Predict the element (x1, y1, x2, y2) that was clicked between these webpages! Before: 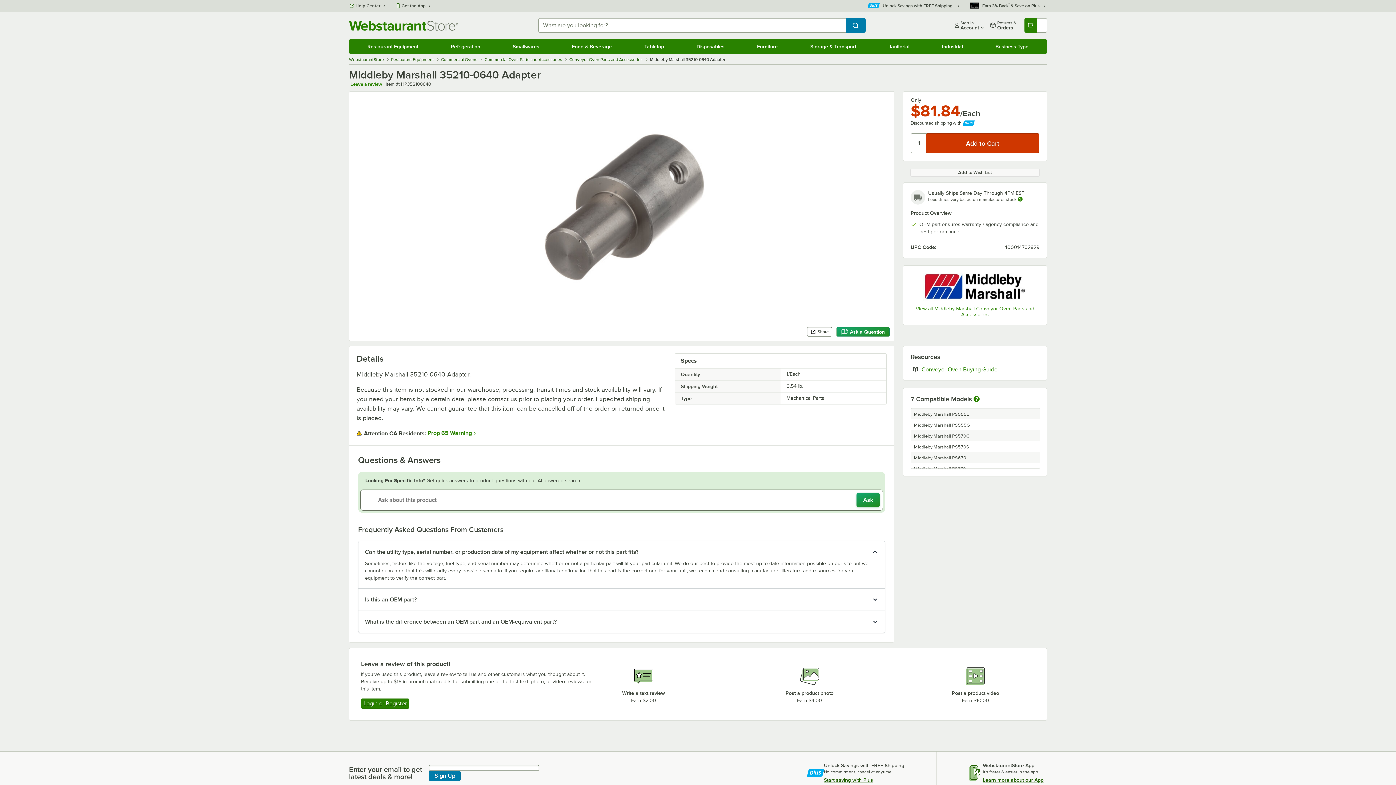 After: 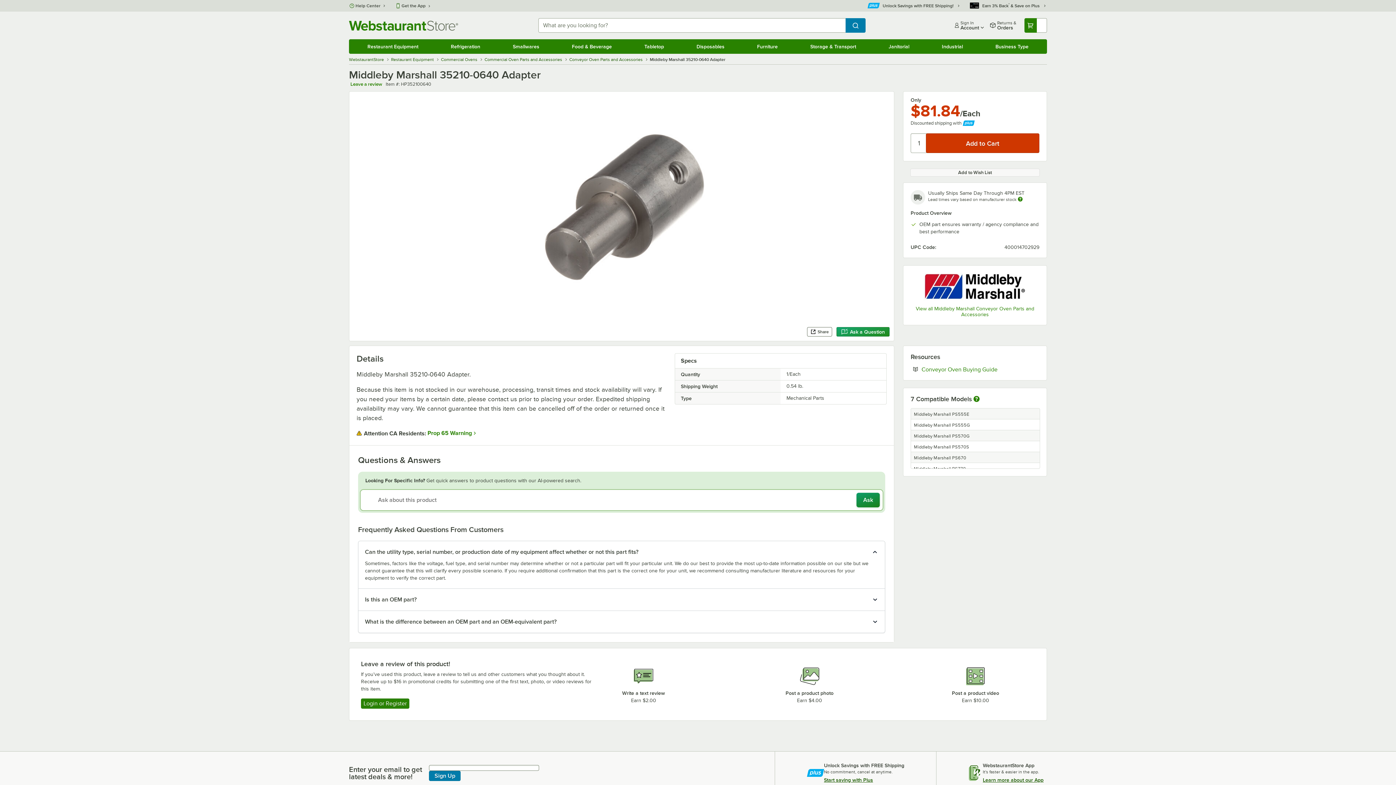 Action: label: Ask bbox: (856, 493, 880, 507)